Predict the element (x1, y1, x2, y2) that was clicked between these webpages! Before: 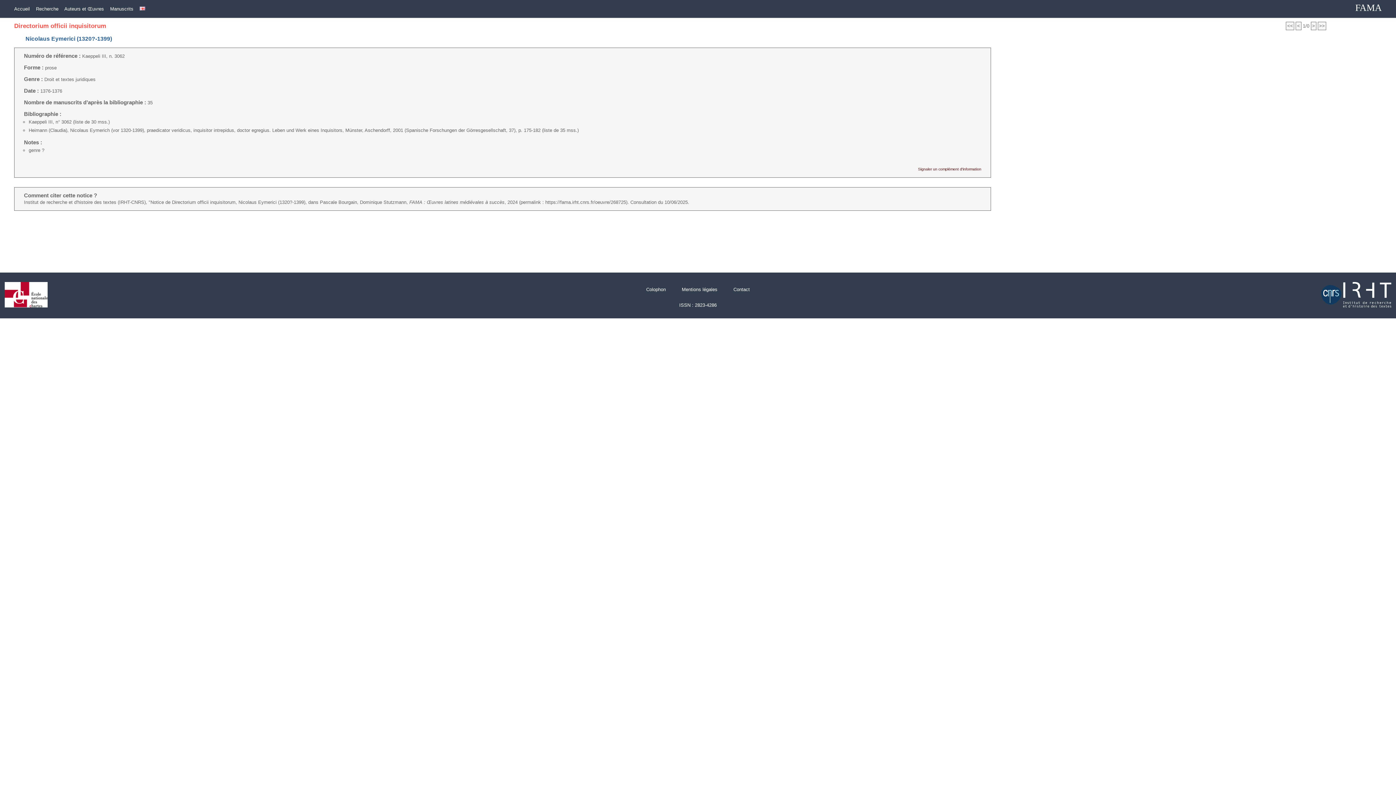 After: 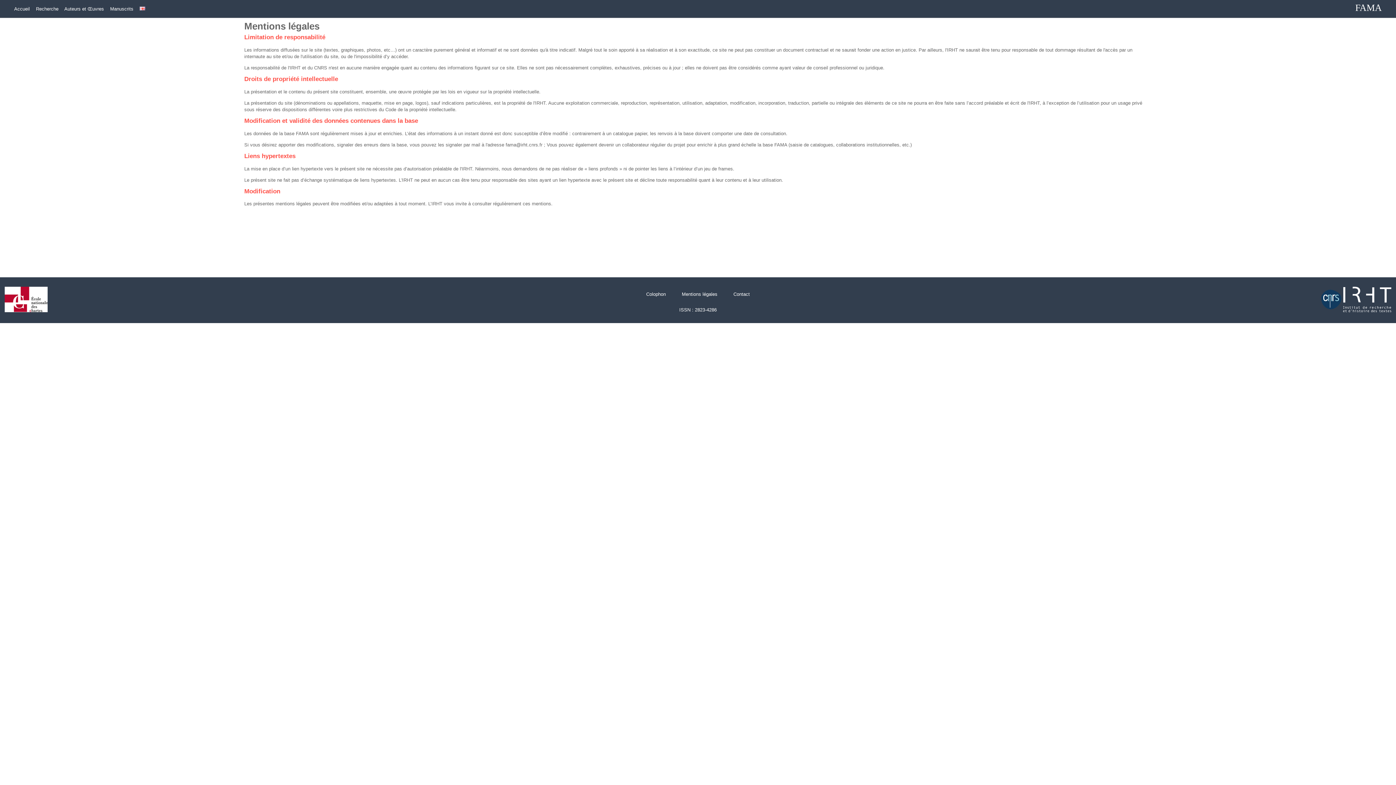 Action: bbox: (682, 286, 717, 292) label: Mentions légales